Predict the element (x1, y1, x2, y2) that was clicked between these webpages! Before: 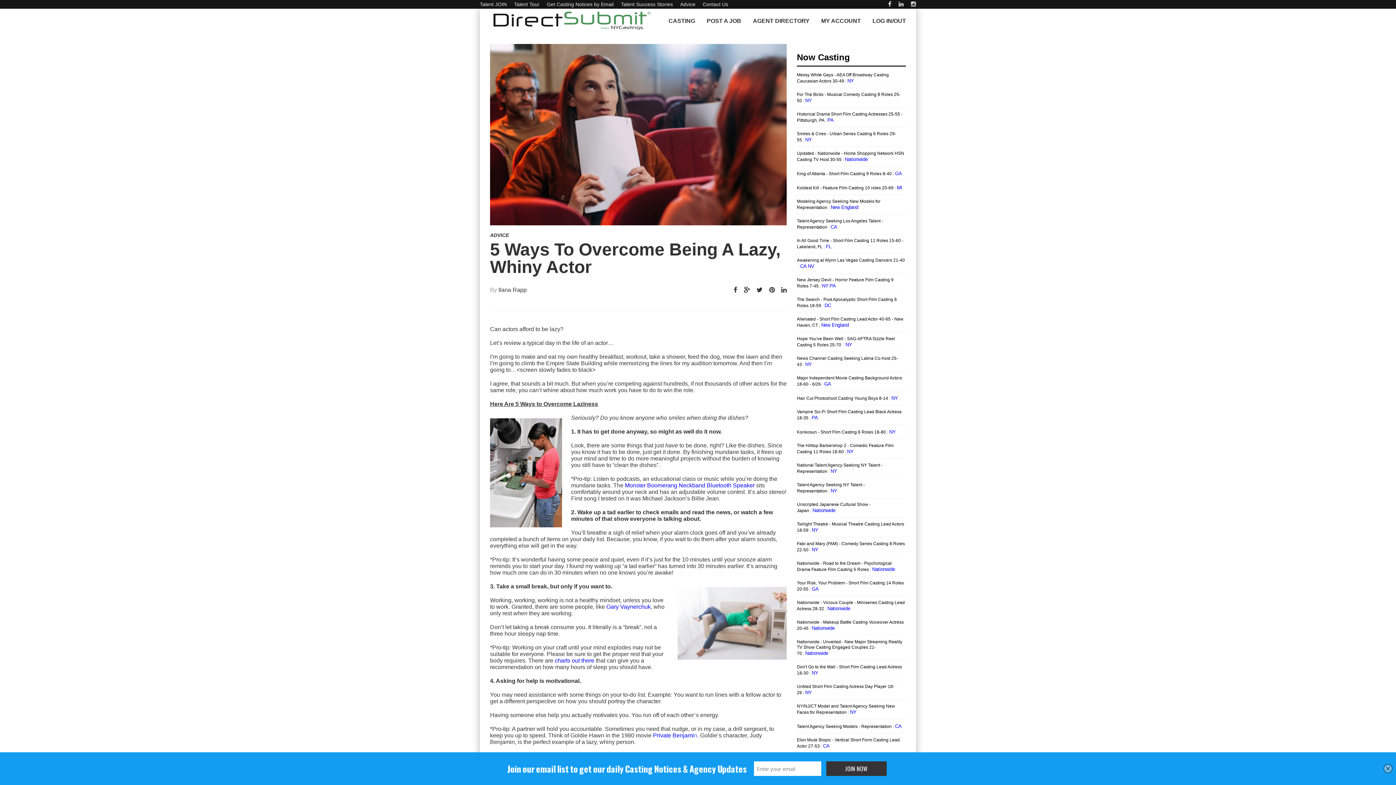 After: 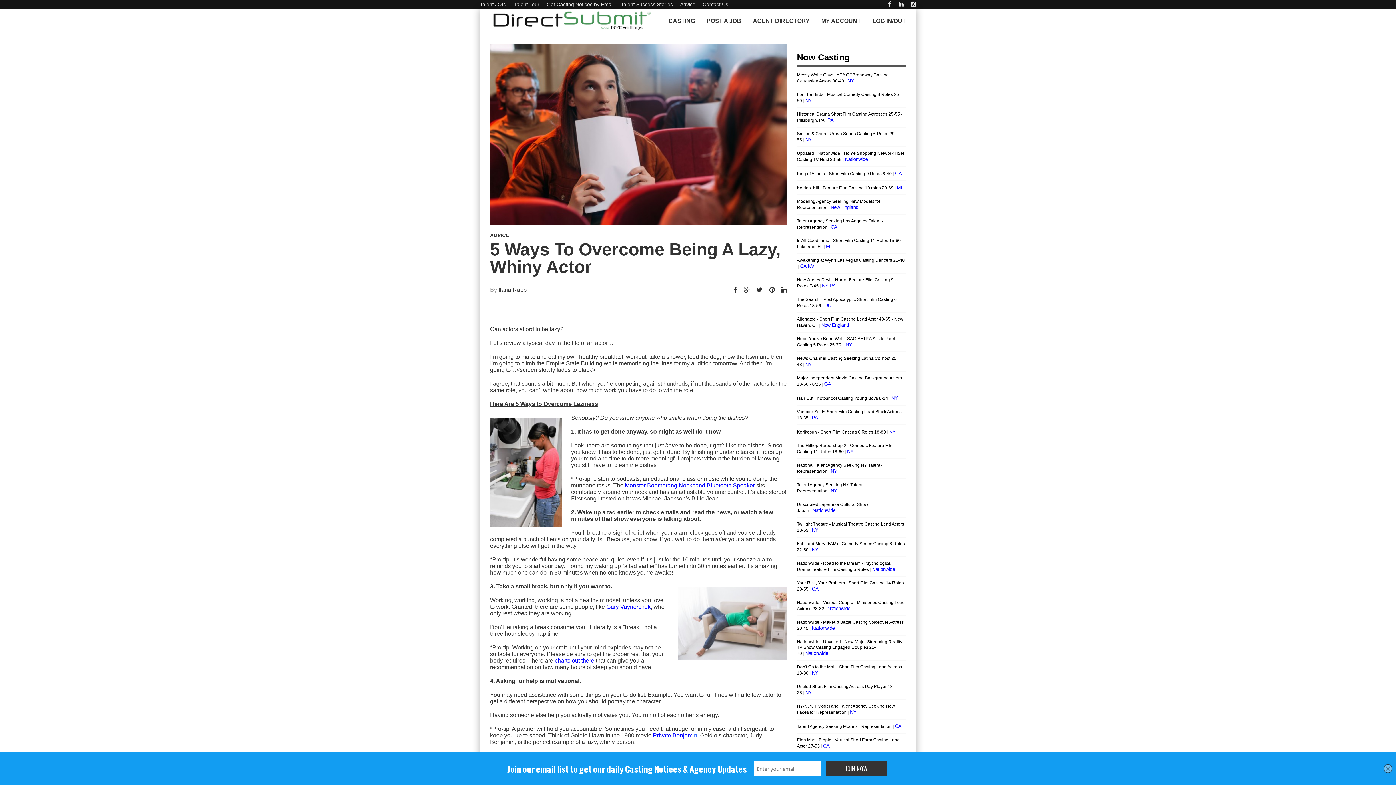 Action: label: Private Benjamin bbox: (653, 732, 697, 738)